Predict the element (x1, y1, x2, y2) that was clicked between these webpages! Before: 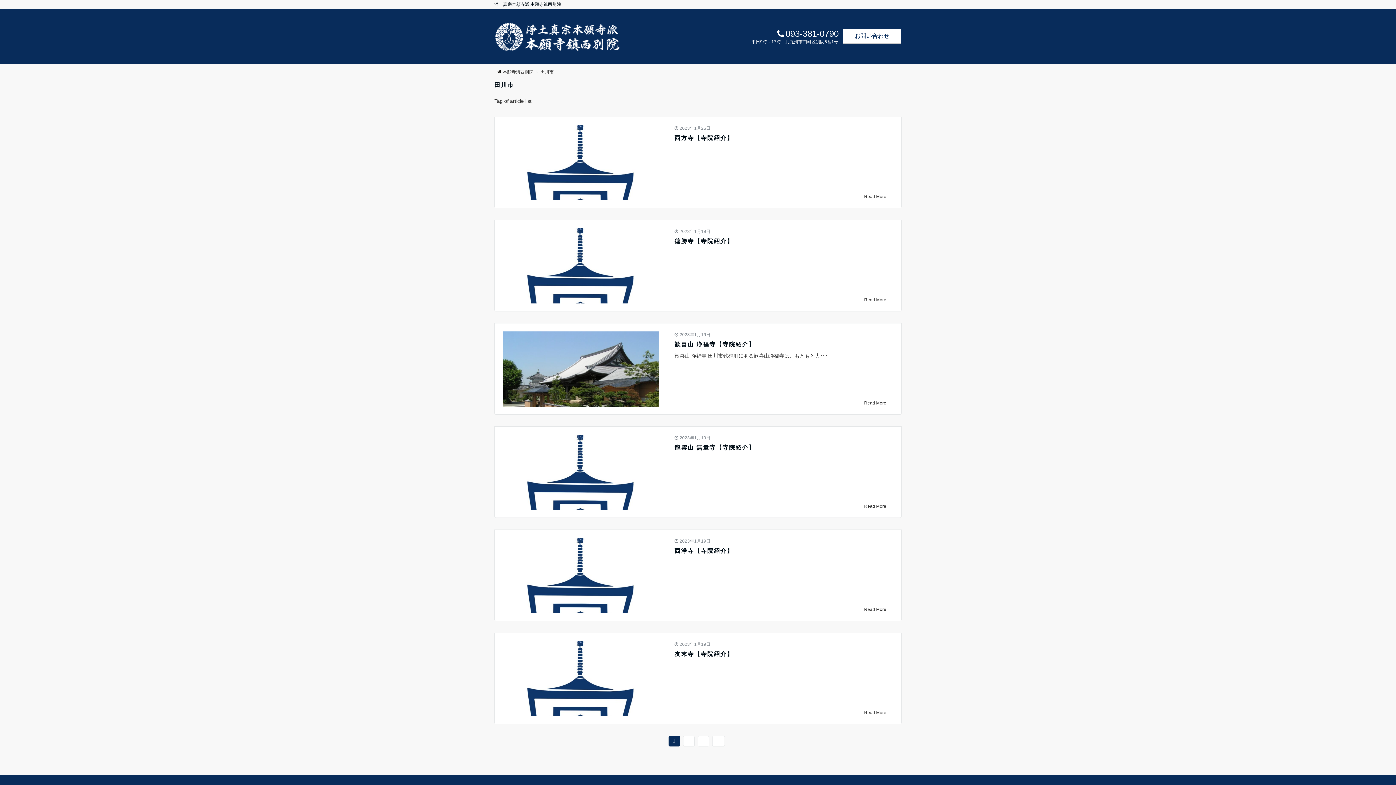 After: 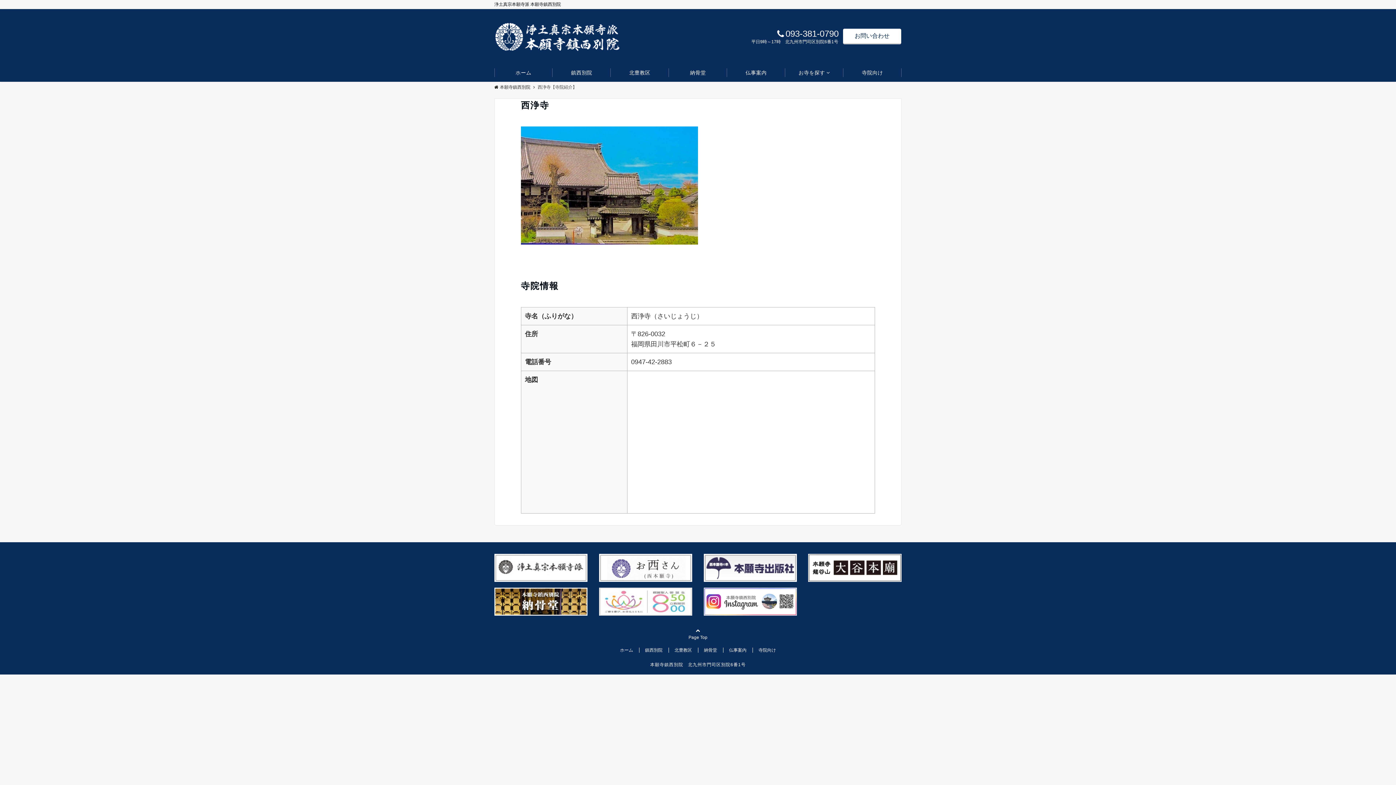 Action: bbox: (858, 604, 895, 615) label: Read More